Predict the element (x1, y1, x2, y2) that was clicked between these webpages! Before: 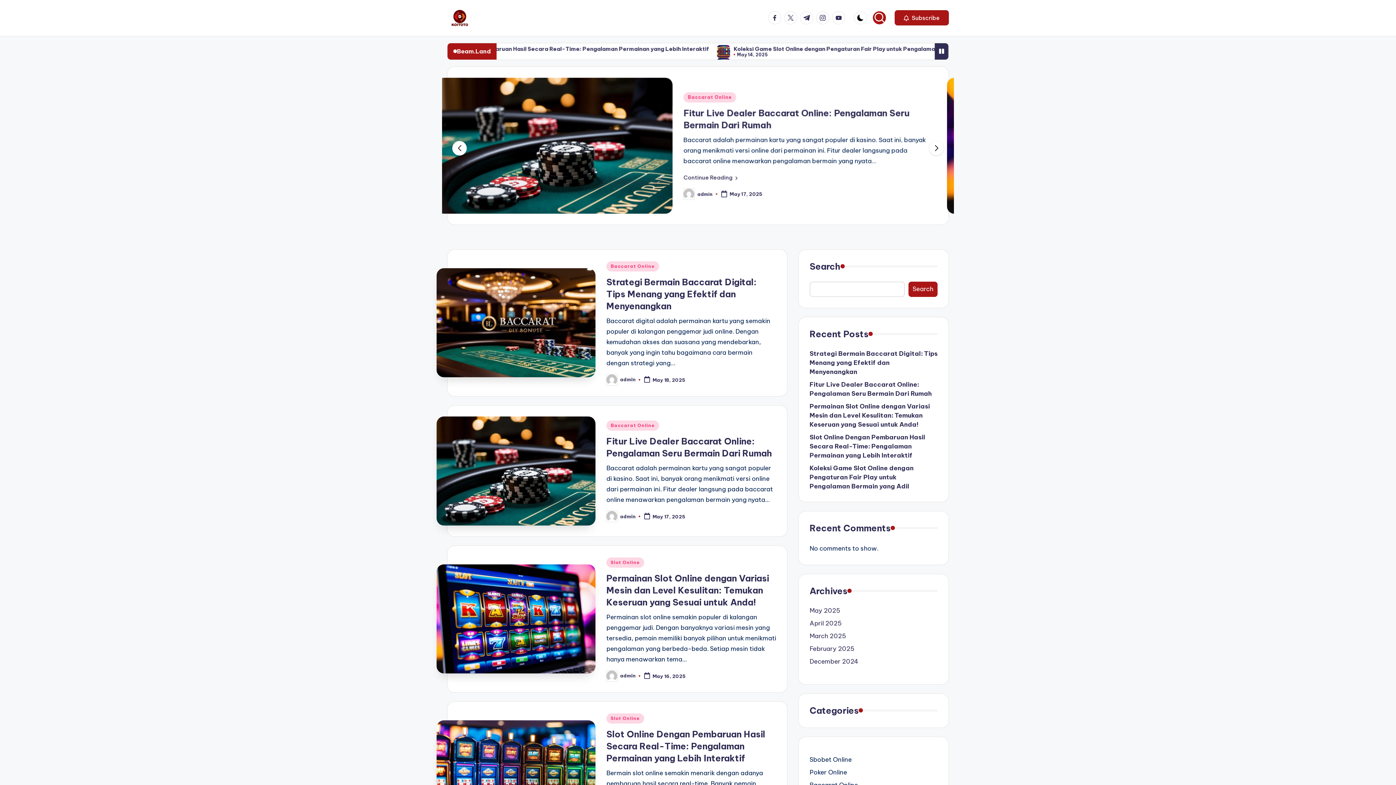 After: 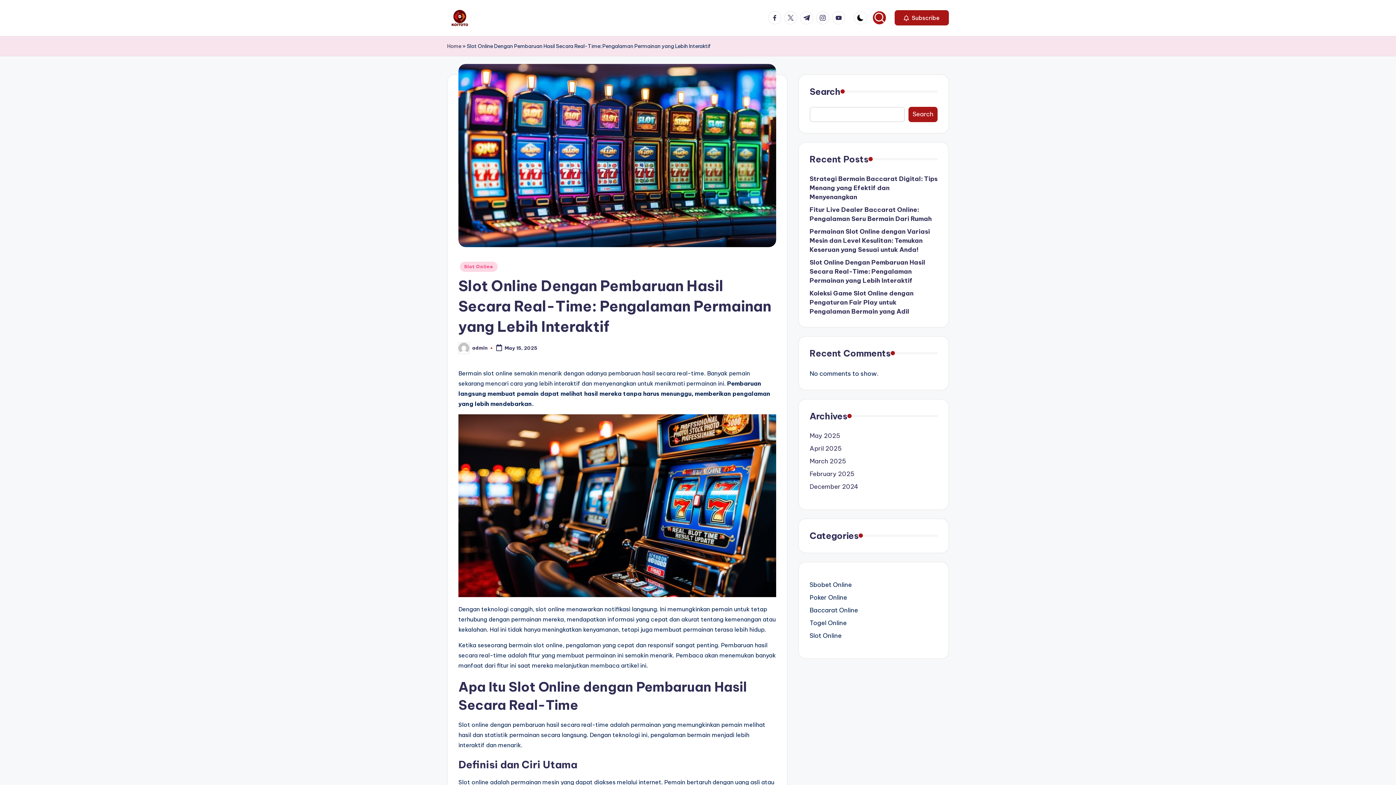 Action: label: Slot Online Dengan Pembaruan Hasil Secara Real-Time: Pengalaman Permainan yang Lebih Interaktif bbox: (606, 729, 765, 763)